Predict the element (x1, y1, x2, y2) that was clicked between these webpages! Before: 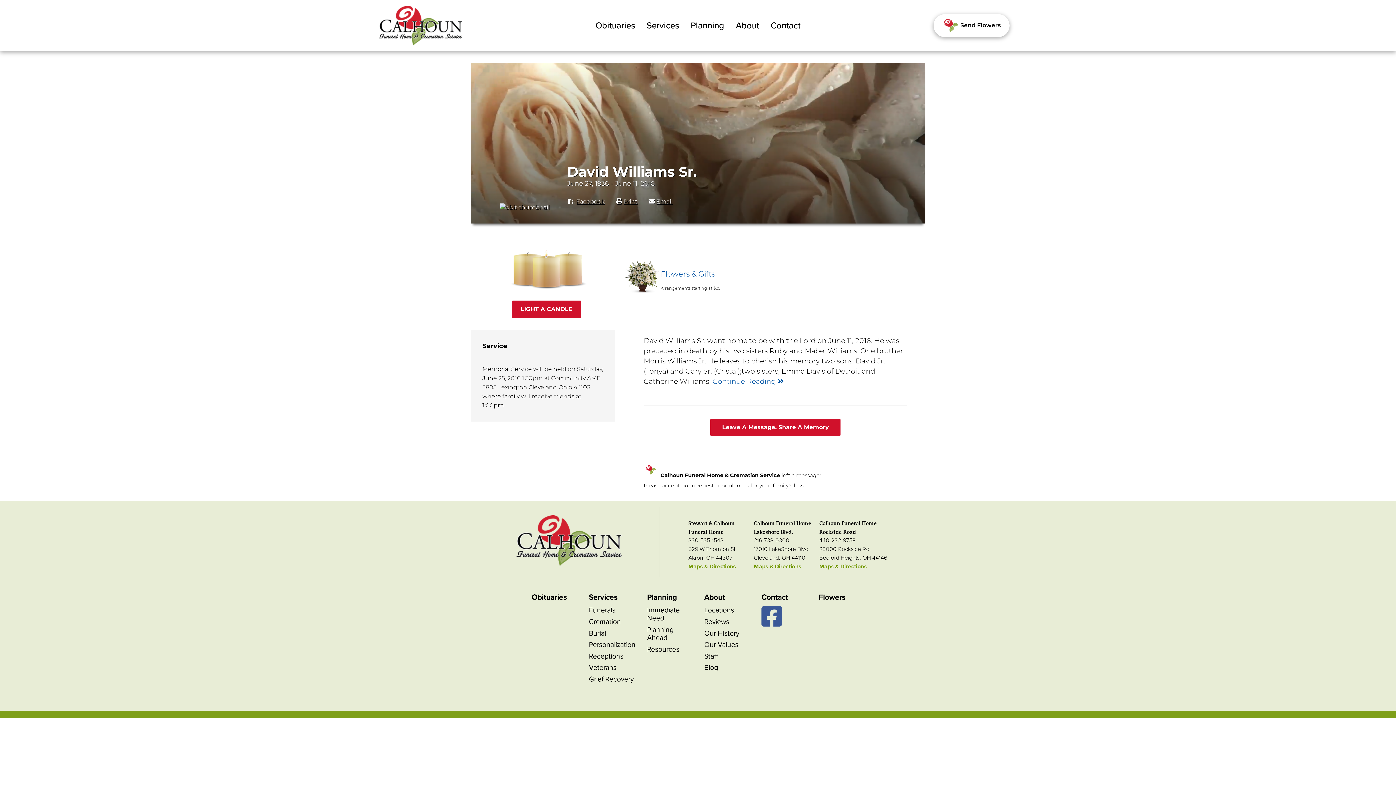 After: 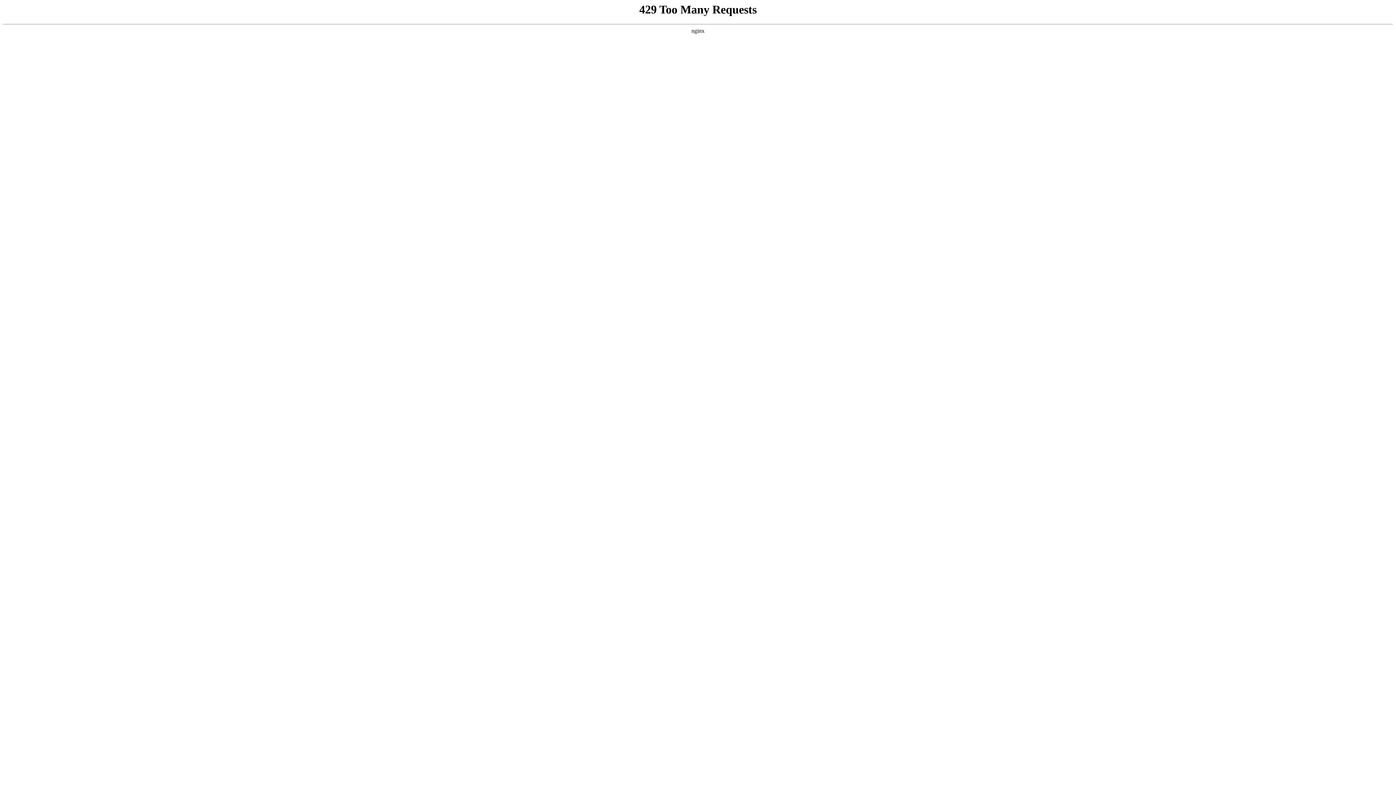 Action: label: About bbox: (730, 9, 765, 41)